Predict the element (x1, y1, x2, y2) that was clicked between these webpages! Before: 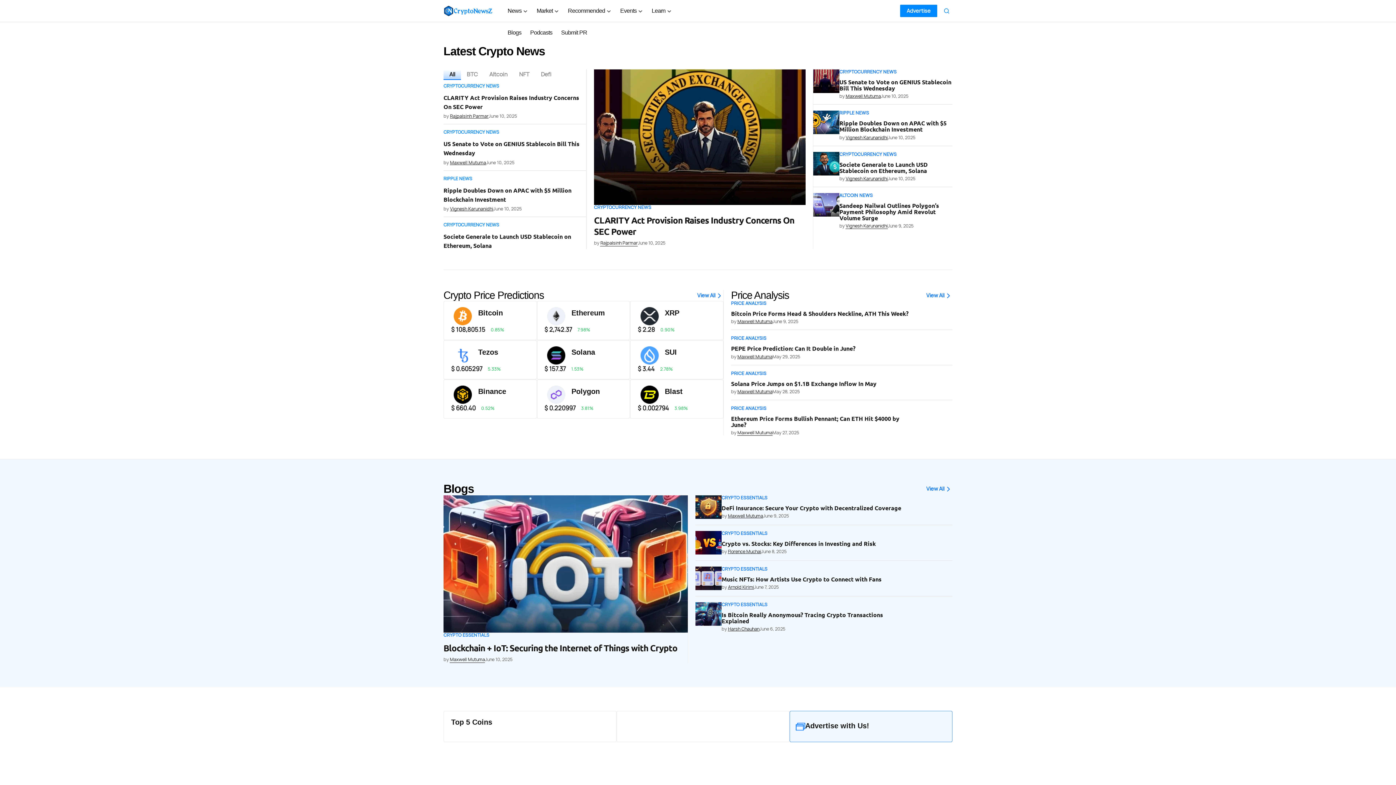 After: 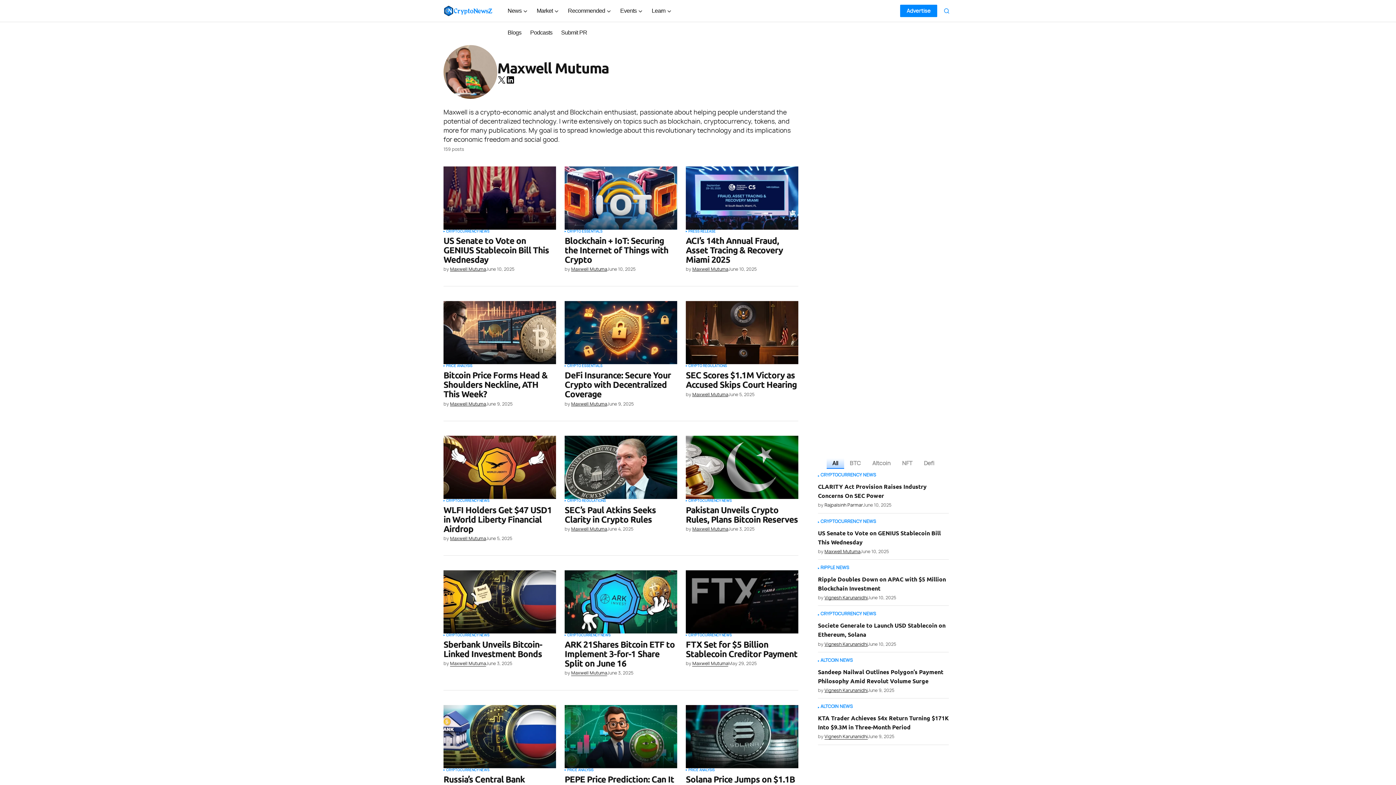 Action: label: Maxwell Mutuma bbox: (737, 354, 772, 359)